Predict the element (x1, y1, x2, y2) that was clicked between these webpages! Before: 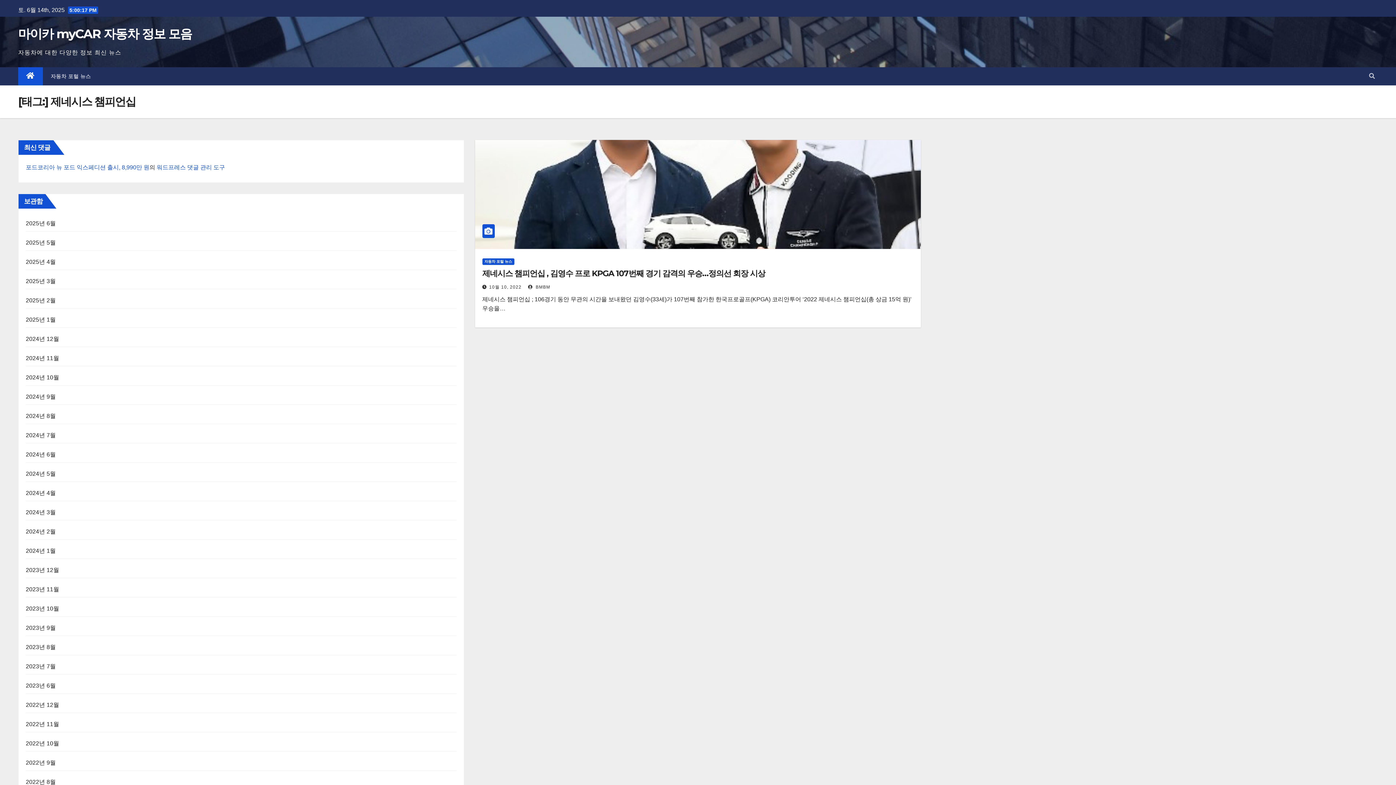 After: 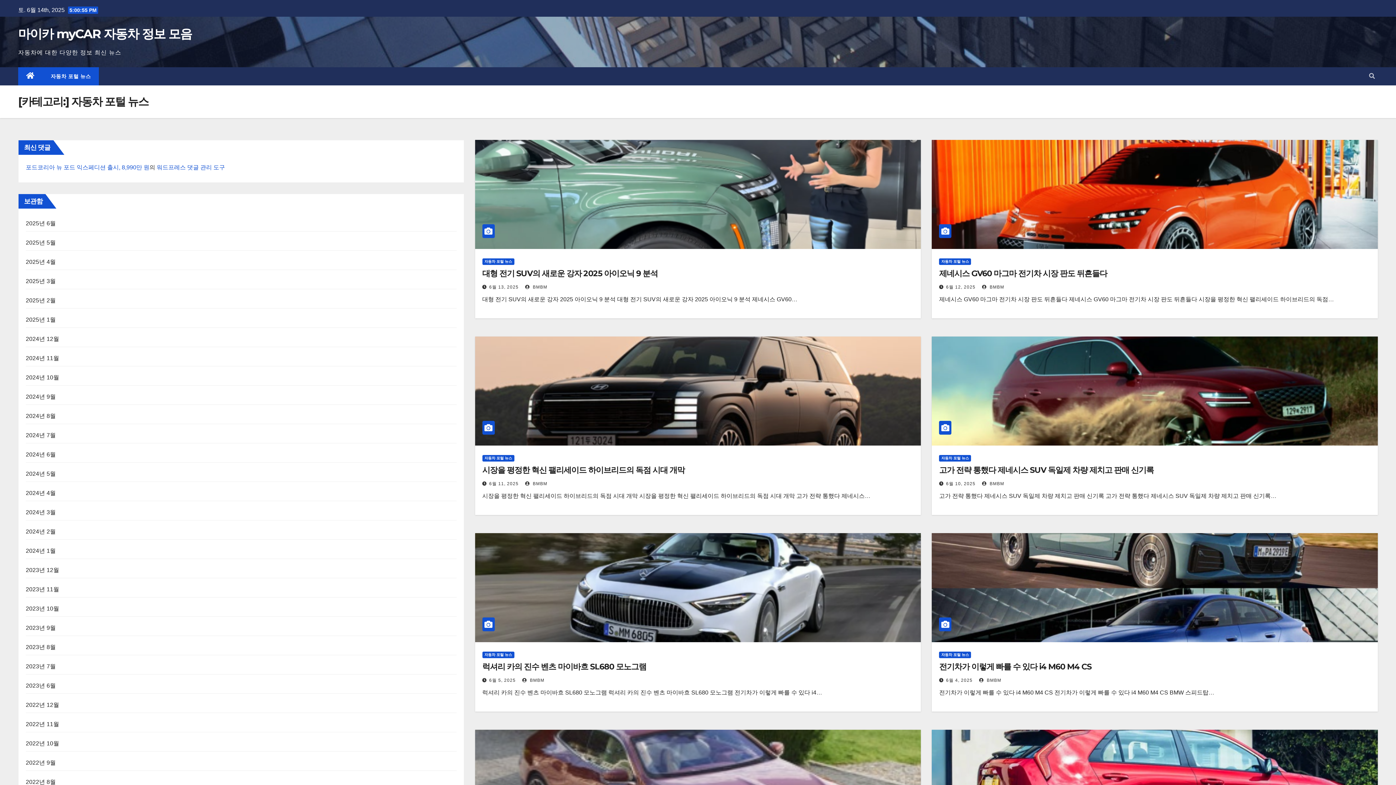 Action: bbox: (42, 67, 98, 85) label: 자동차 포털 뉴스